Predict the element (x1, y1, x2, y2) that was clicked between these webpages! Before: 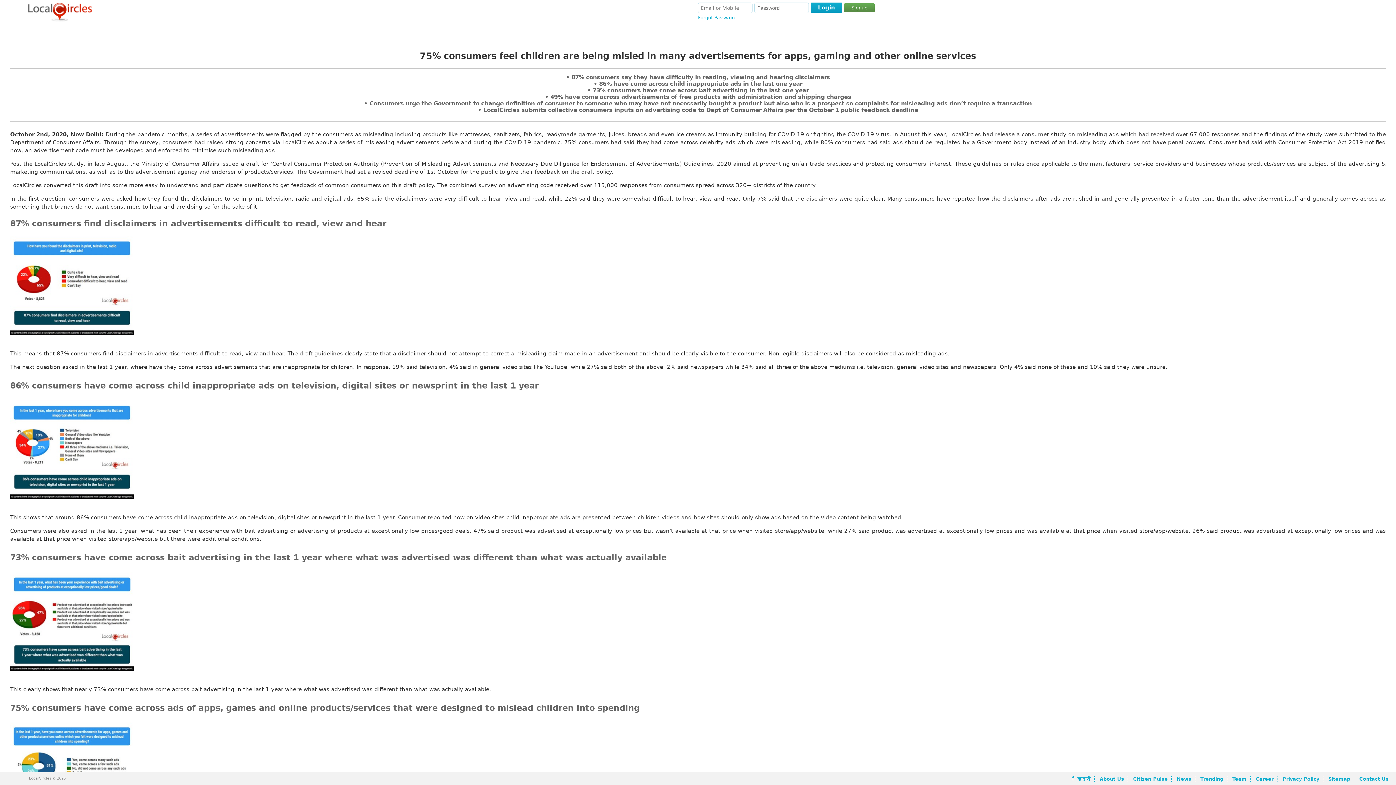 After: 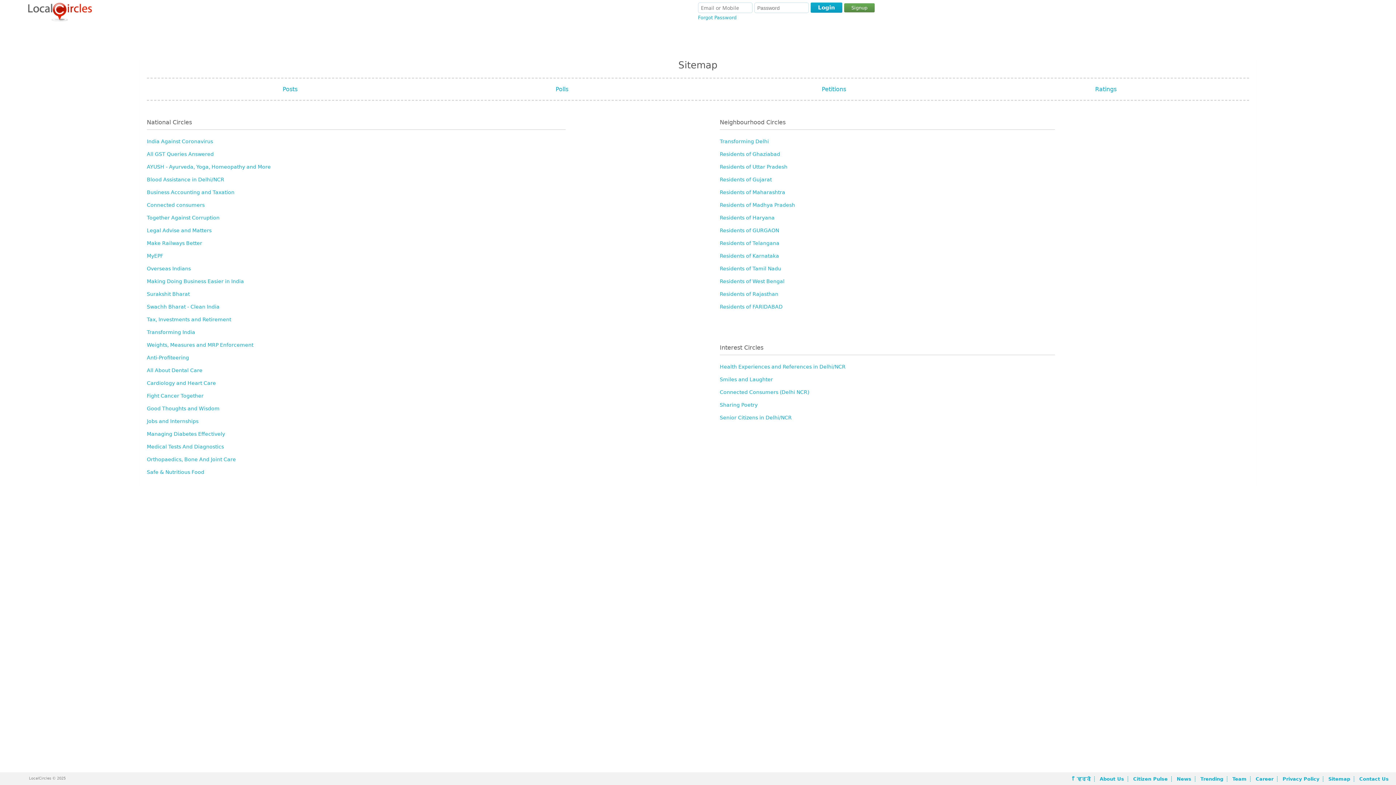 Action: label: Sitemap bbox: (1328, 776, 1354, 782)